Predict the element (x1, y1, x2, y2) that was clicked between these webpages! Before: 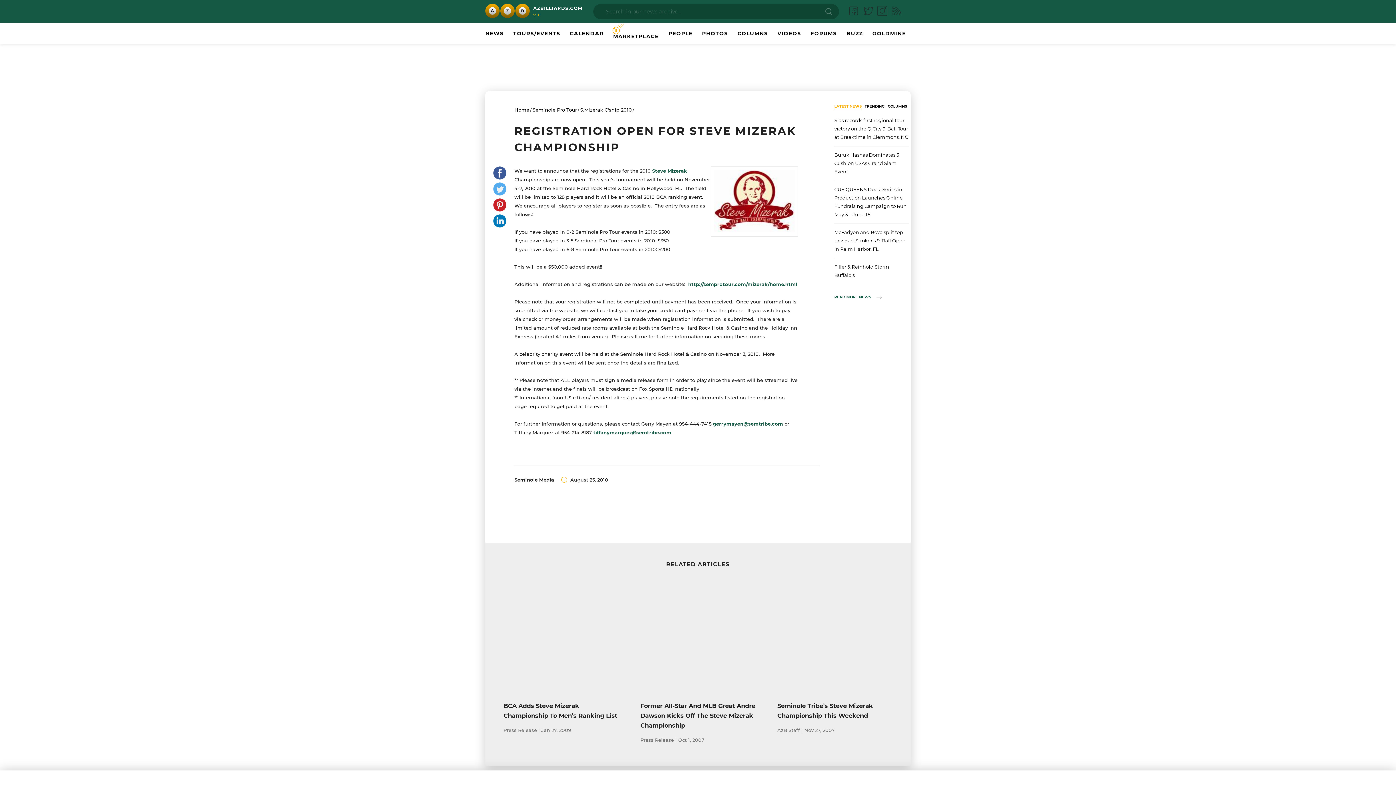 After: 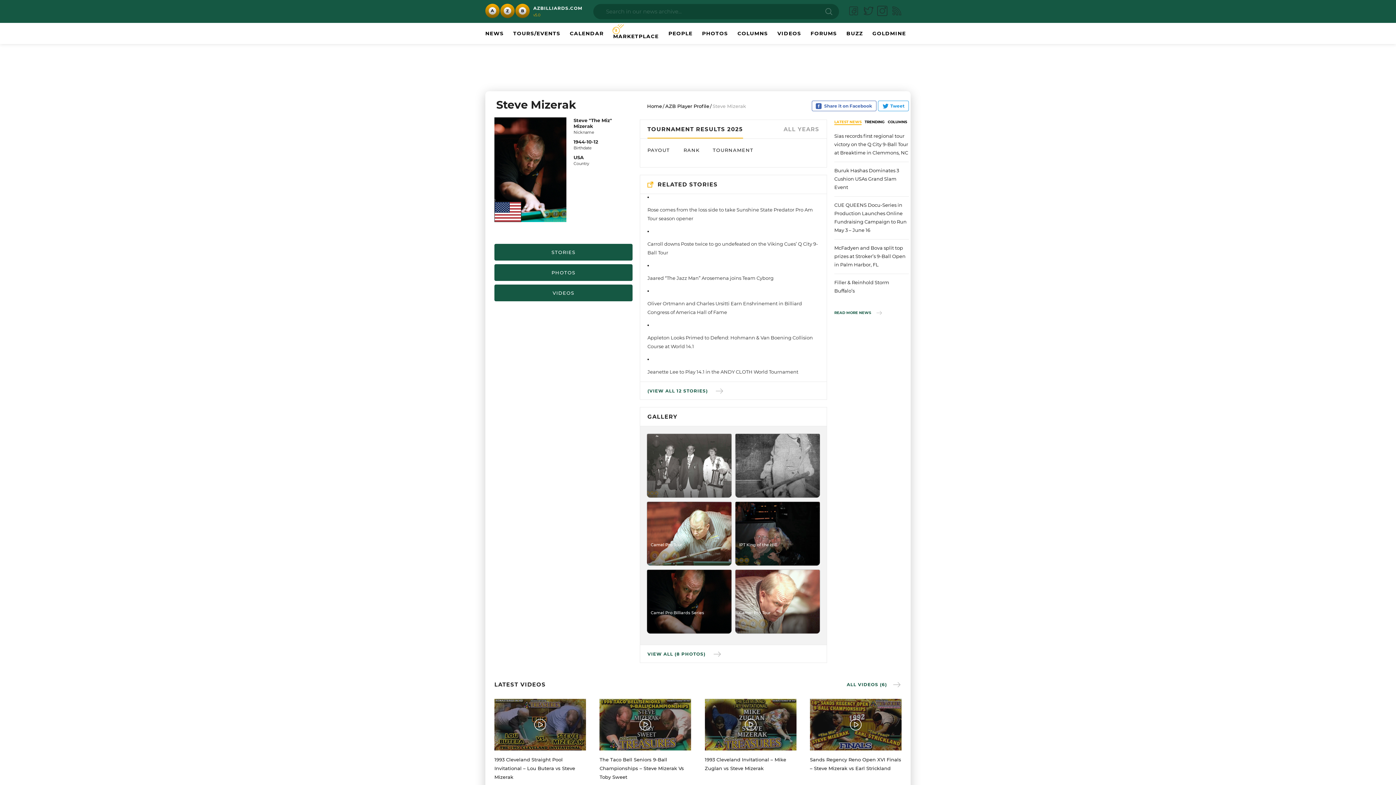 Action: bbox: (652, 168, 687, 173) label: Steve Mizerak